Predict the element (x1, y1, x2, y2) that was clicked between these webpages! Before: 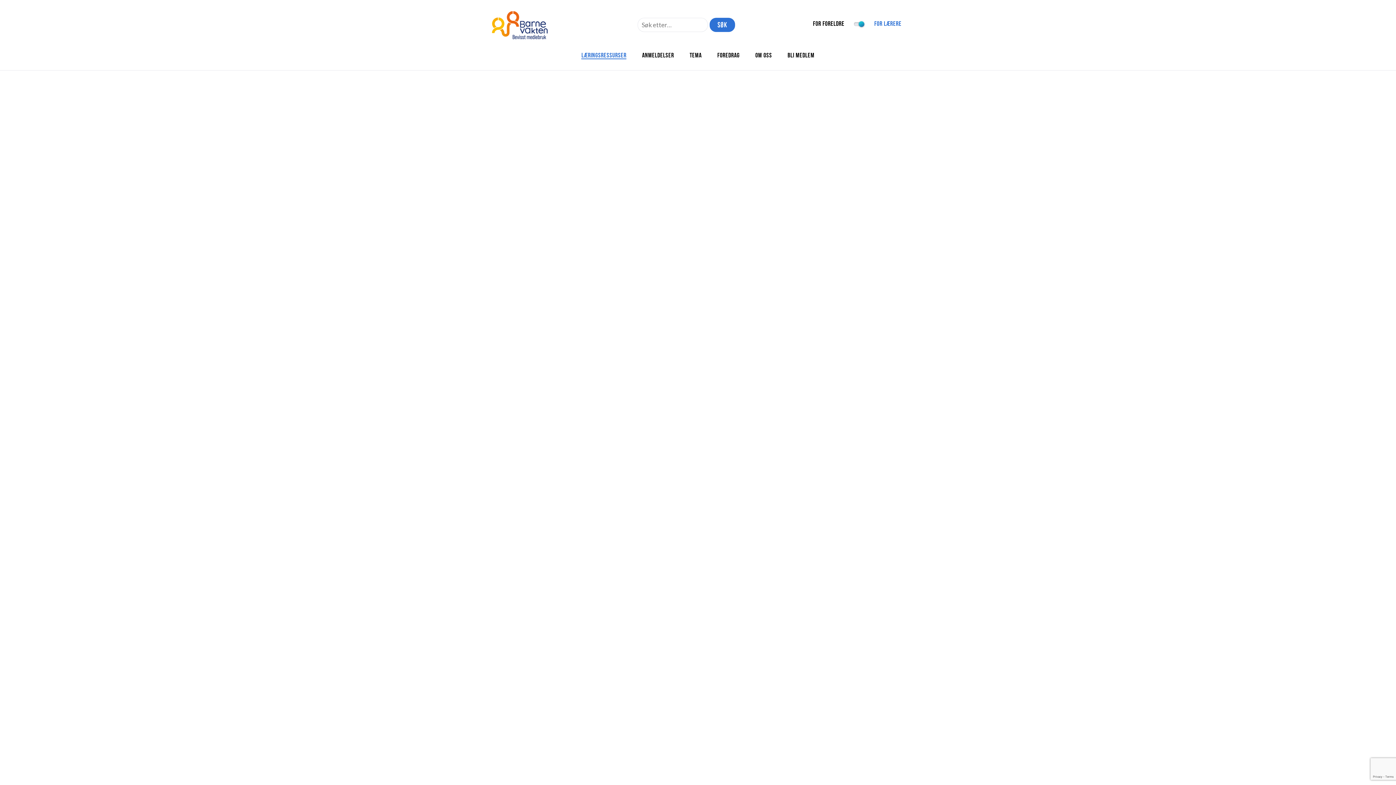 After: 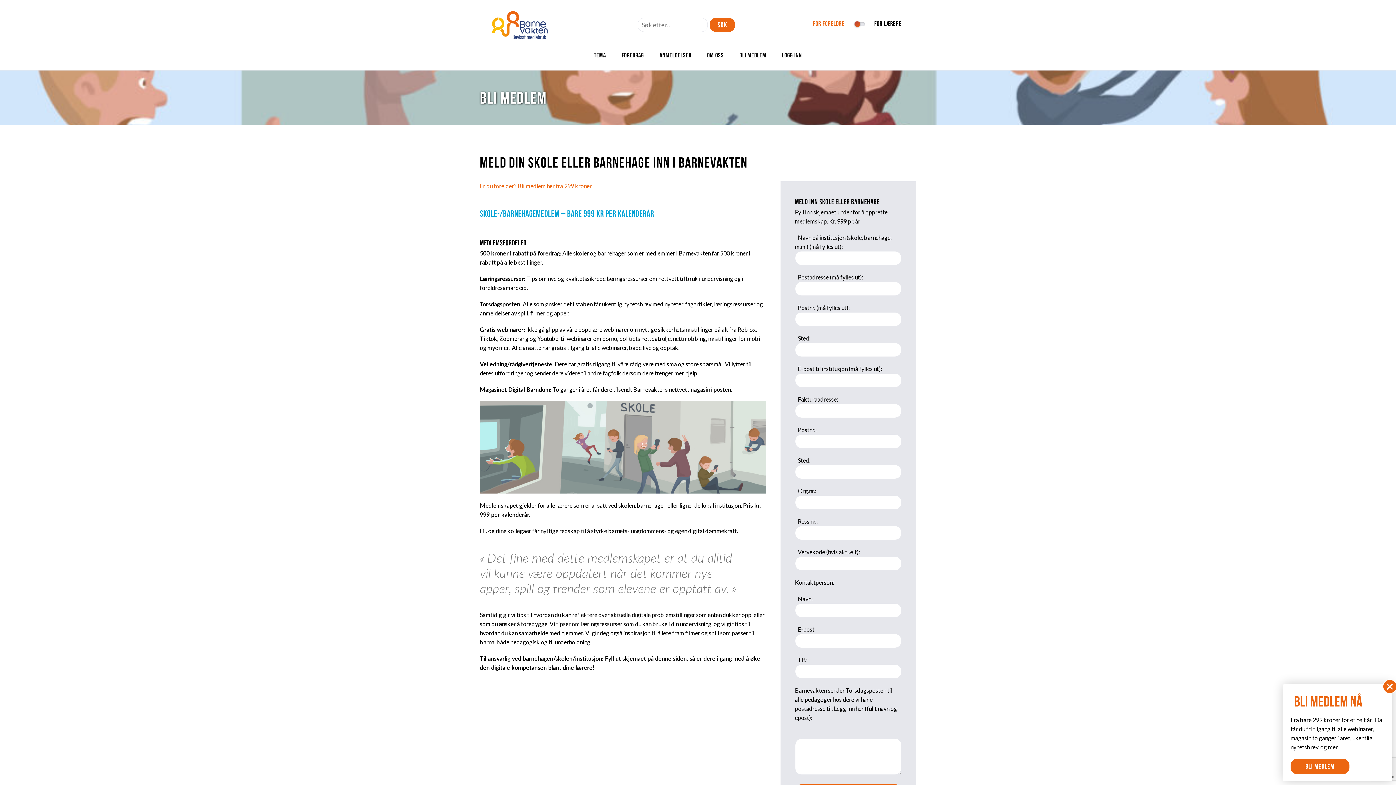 Action: label: BLI MEDLEM bbox: (787, 51, 814, 58)